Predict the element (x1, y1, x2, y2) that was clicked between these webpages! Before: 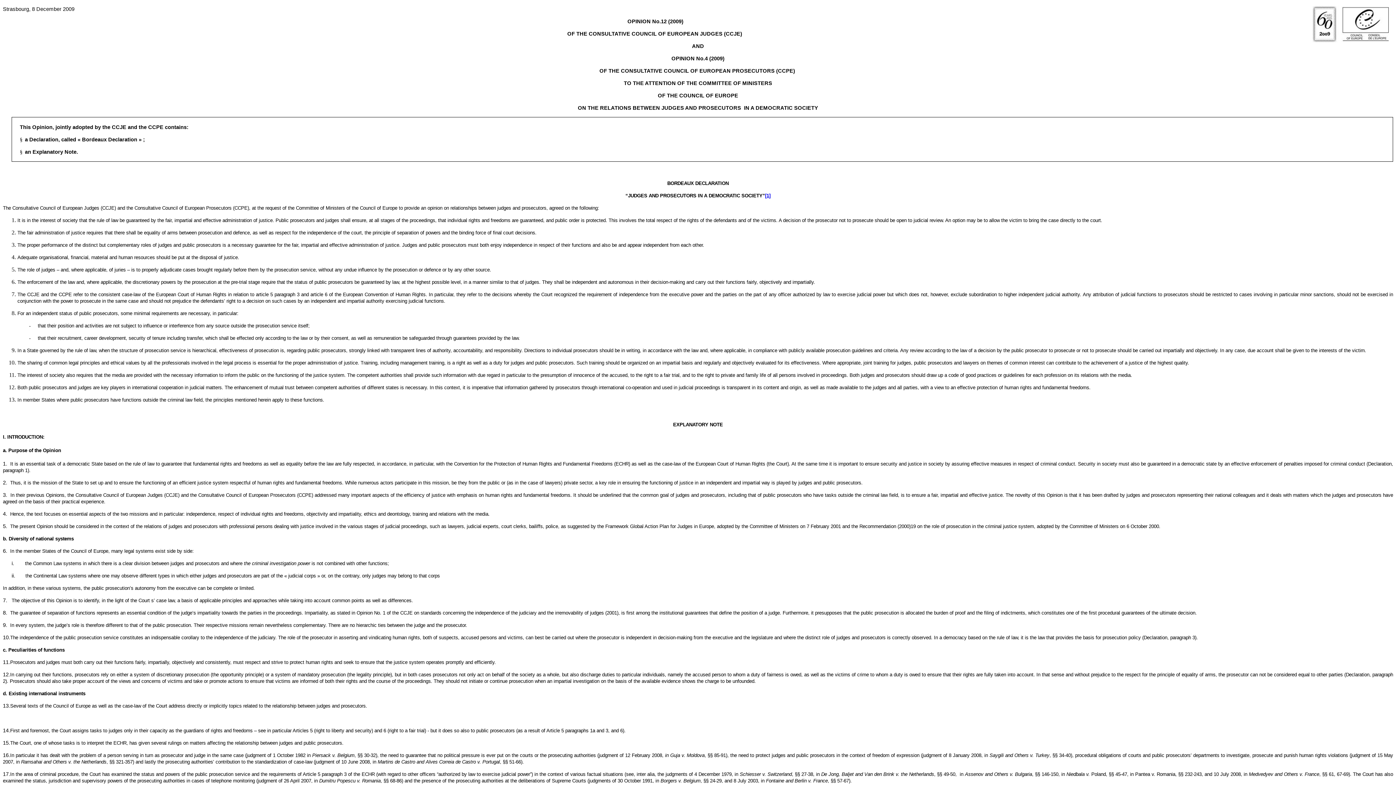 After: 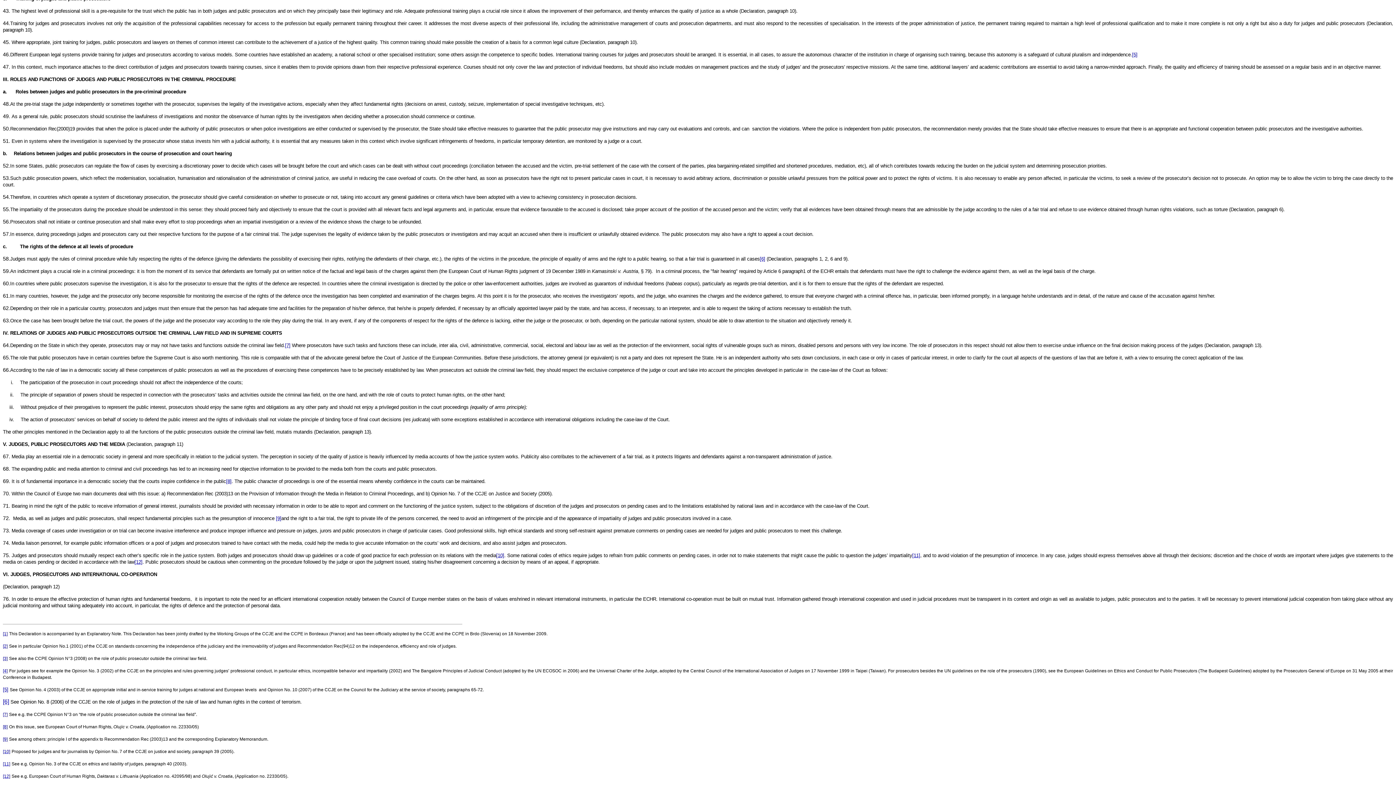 Action: bbox: (765, 193, 770, 198) label: [1]